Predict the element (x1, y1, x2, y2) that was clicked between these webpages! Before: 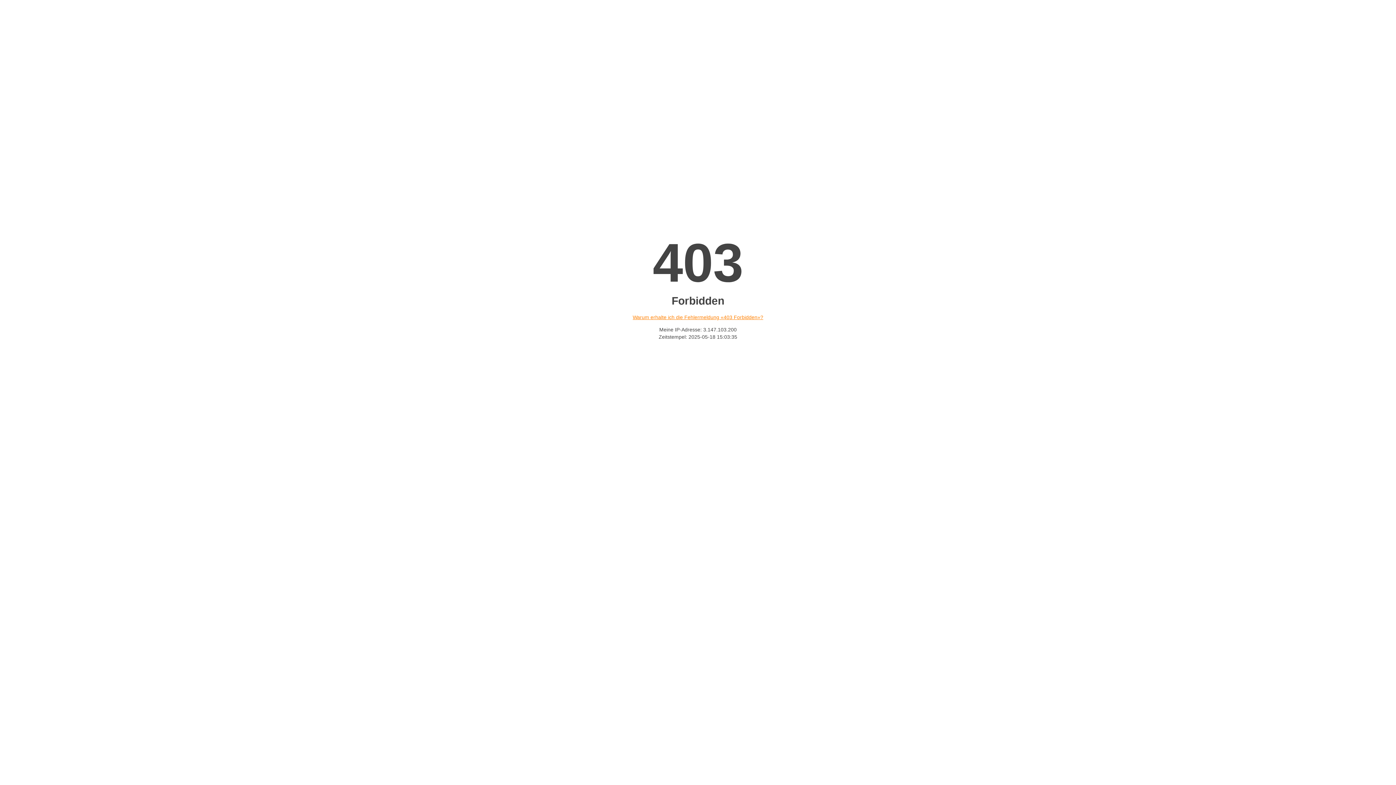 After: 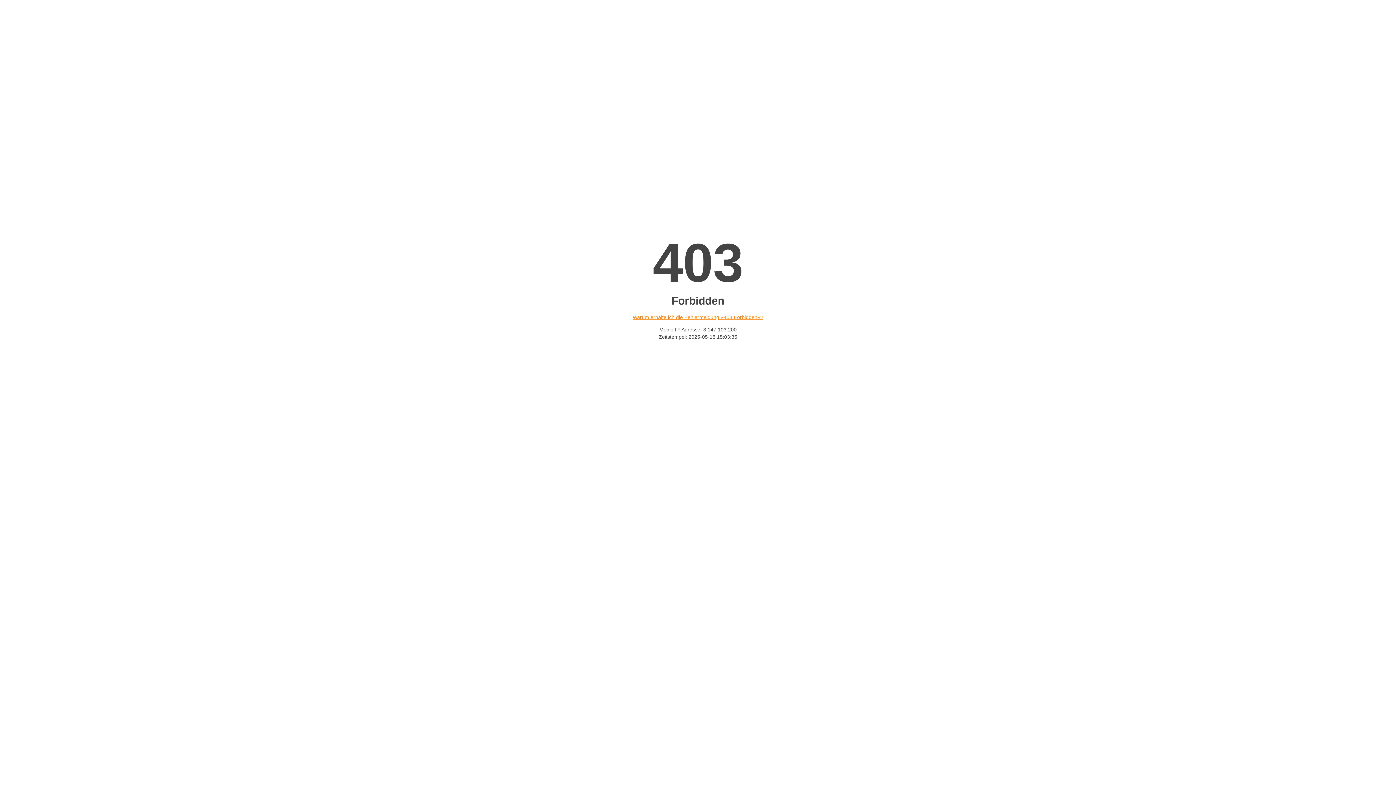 Action: bbox: (632, 314, 763, 320) label: Warum erhalte ich die Fehlermeldung «403 Forbidden»?